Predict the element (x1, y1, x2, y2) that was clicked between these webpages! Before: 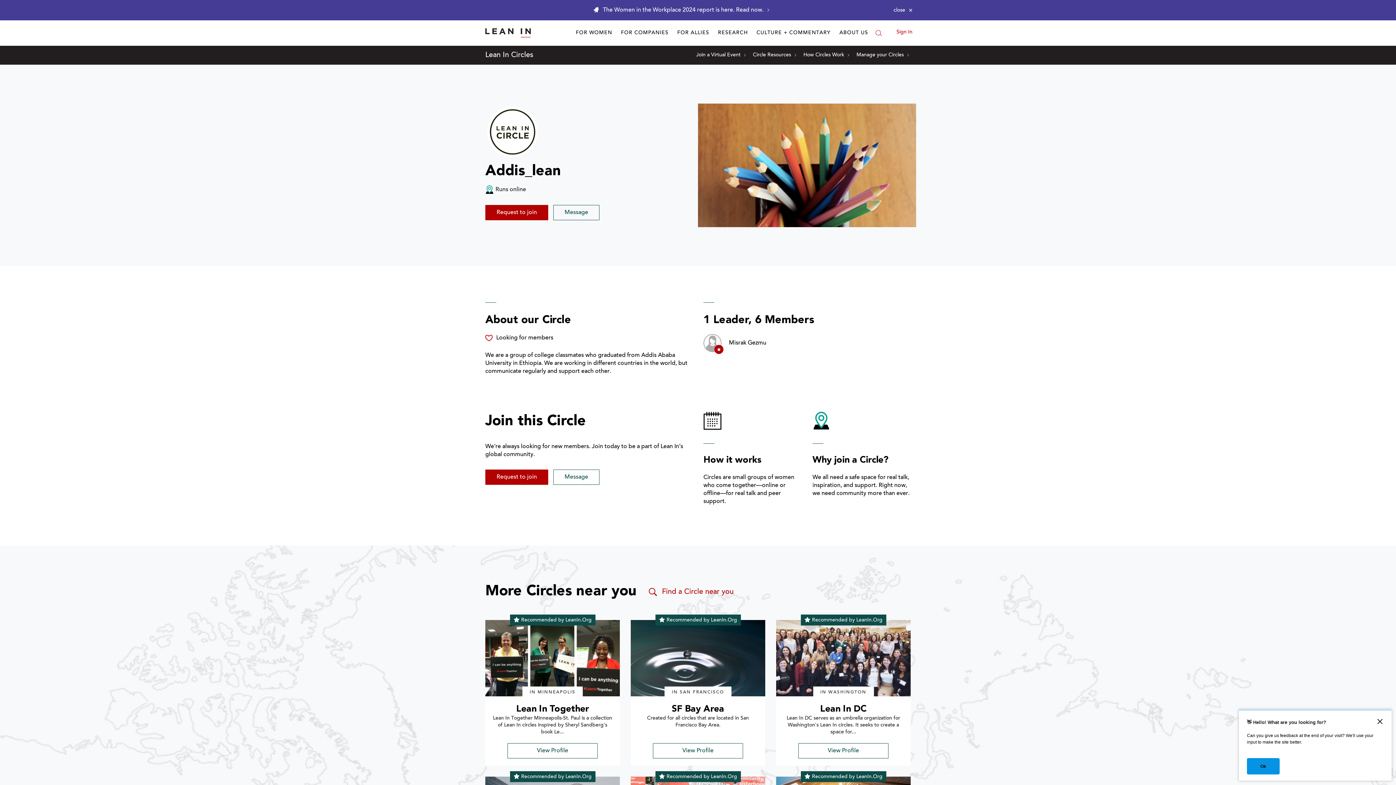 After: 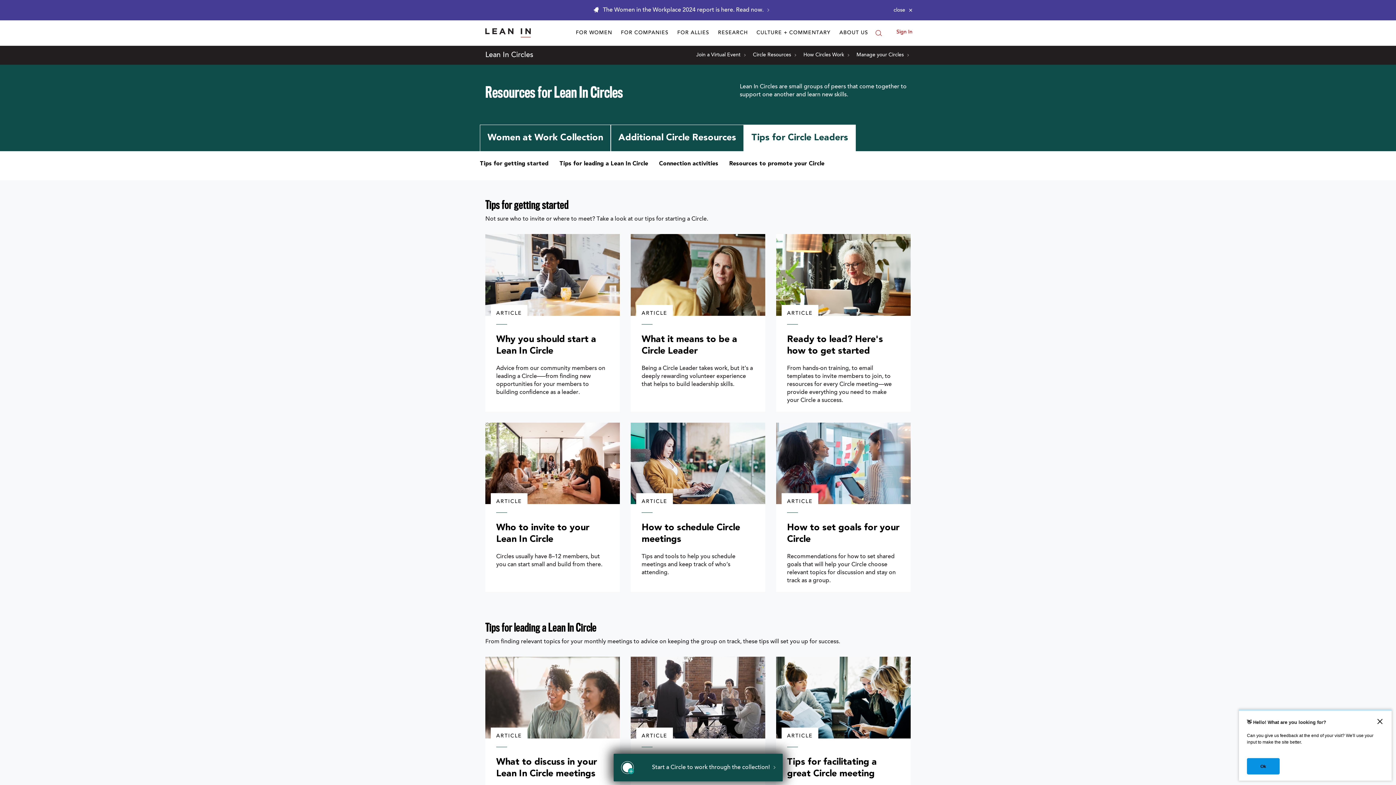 Action: label: Circle Resources bbox: (753, 51, 796, 58)